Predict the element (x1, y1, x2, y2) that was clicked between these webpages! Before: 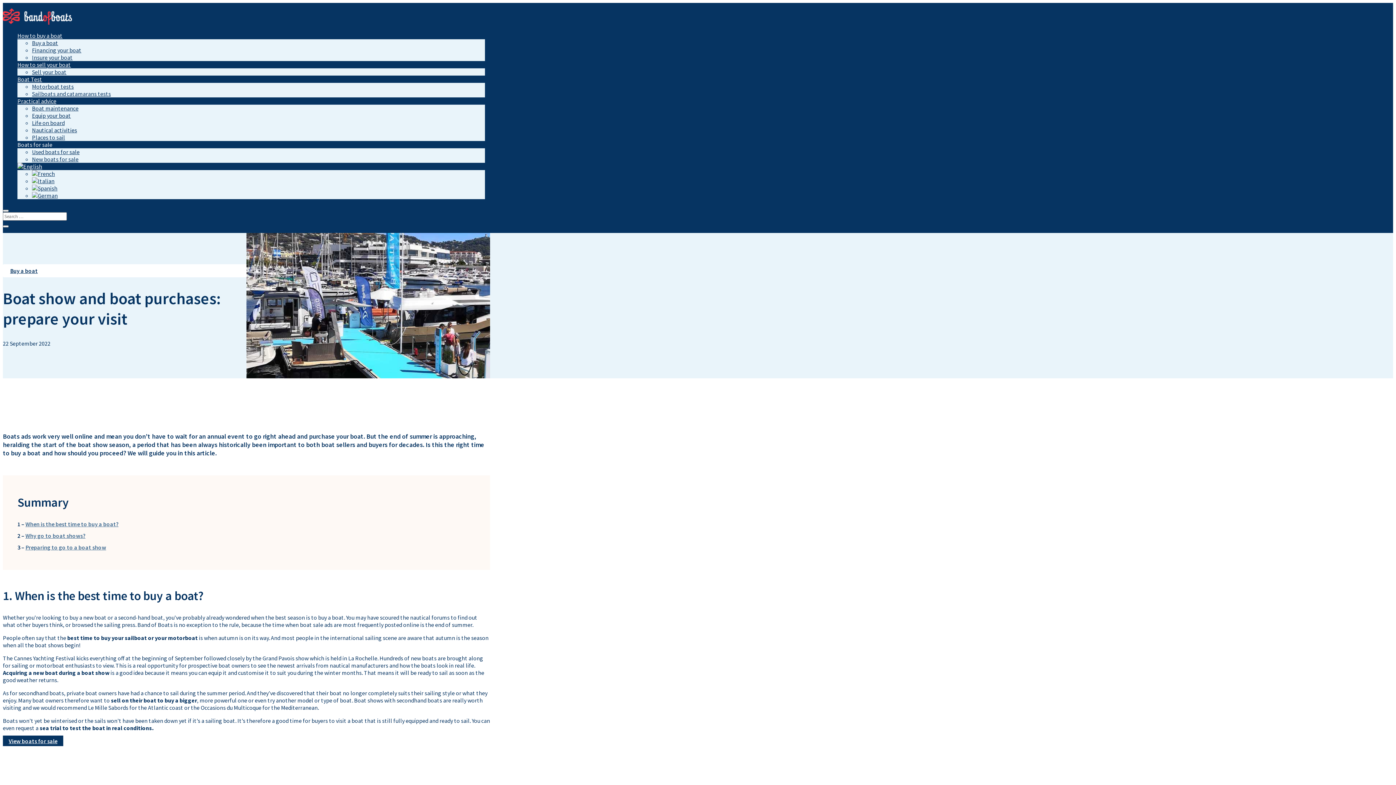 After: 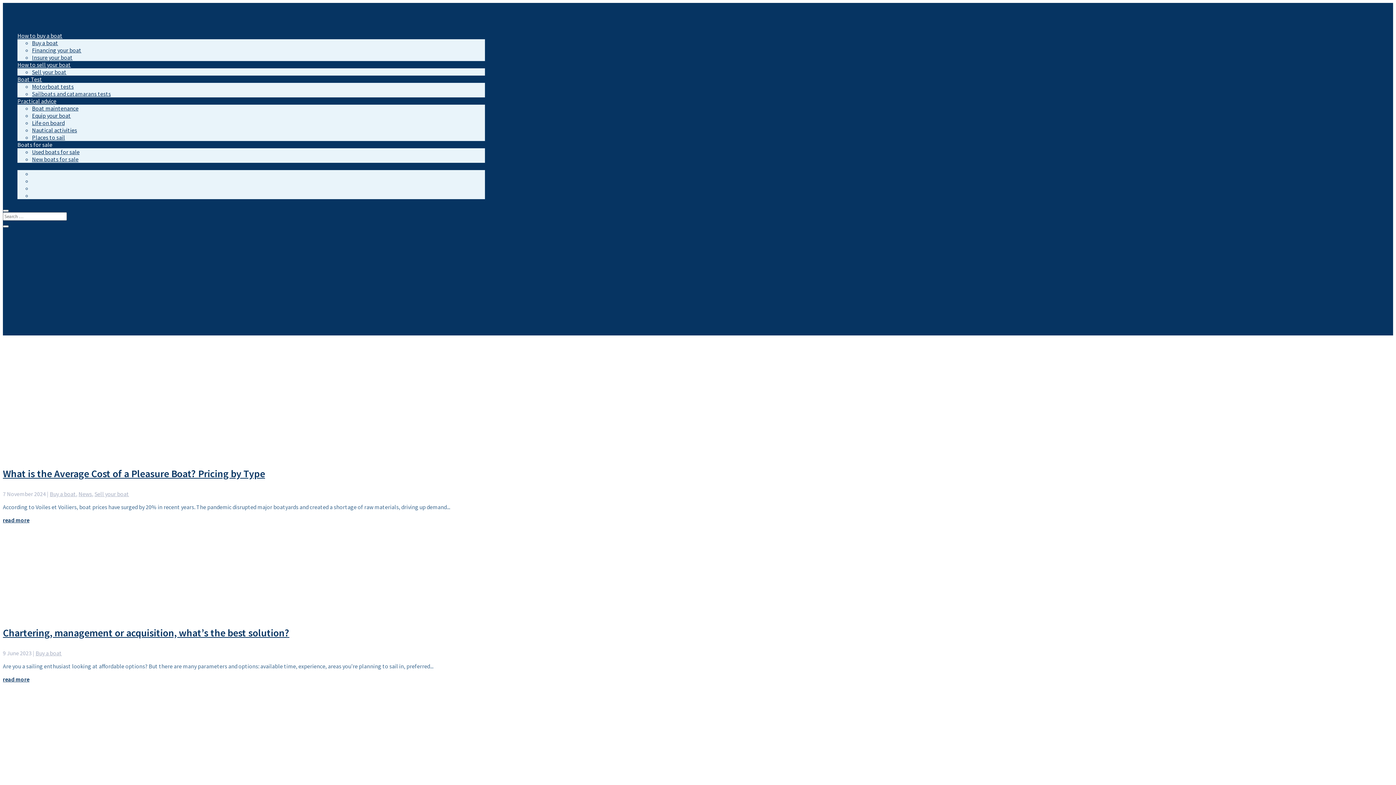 Action: bbox: (17, 32, 62, 39) label: How to buy a boat